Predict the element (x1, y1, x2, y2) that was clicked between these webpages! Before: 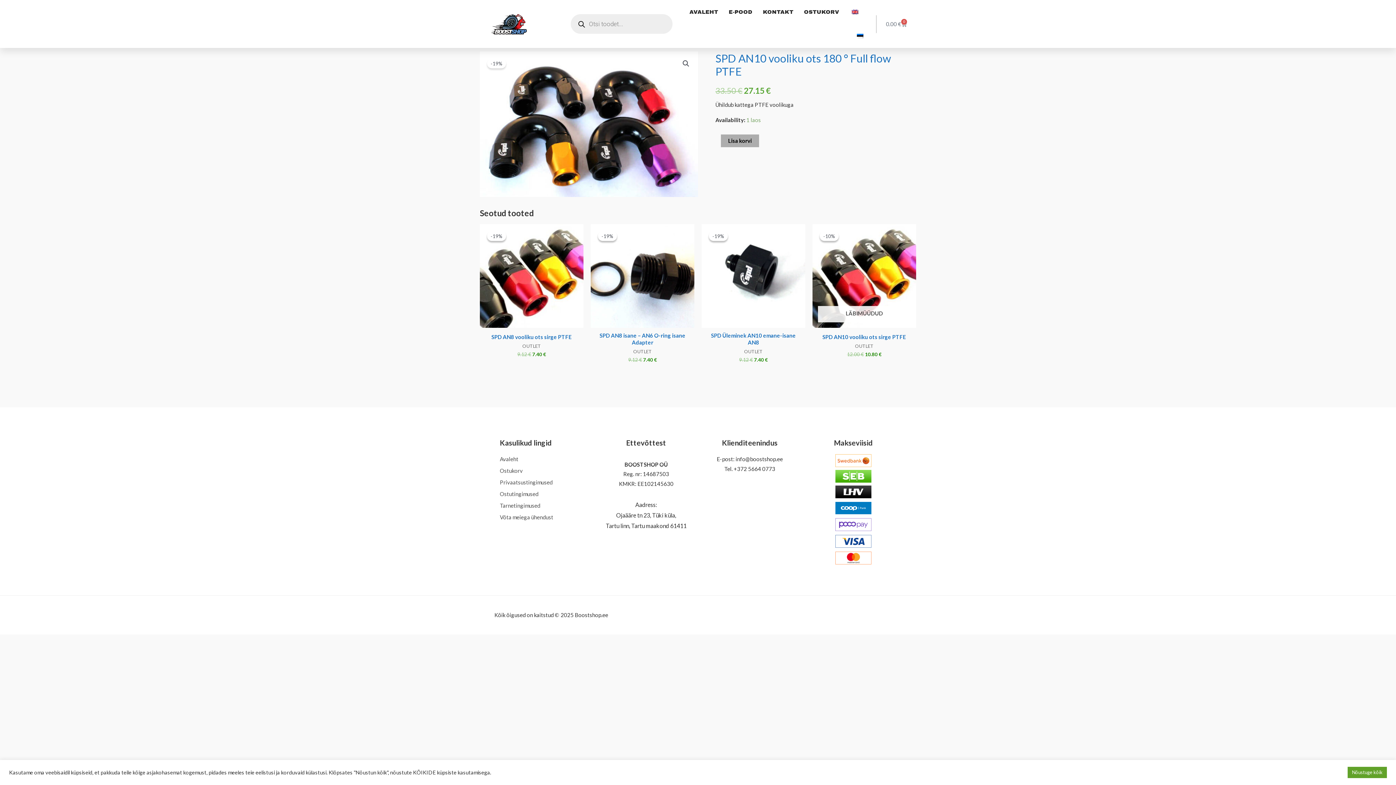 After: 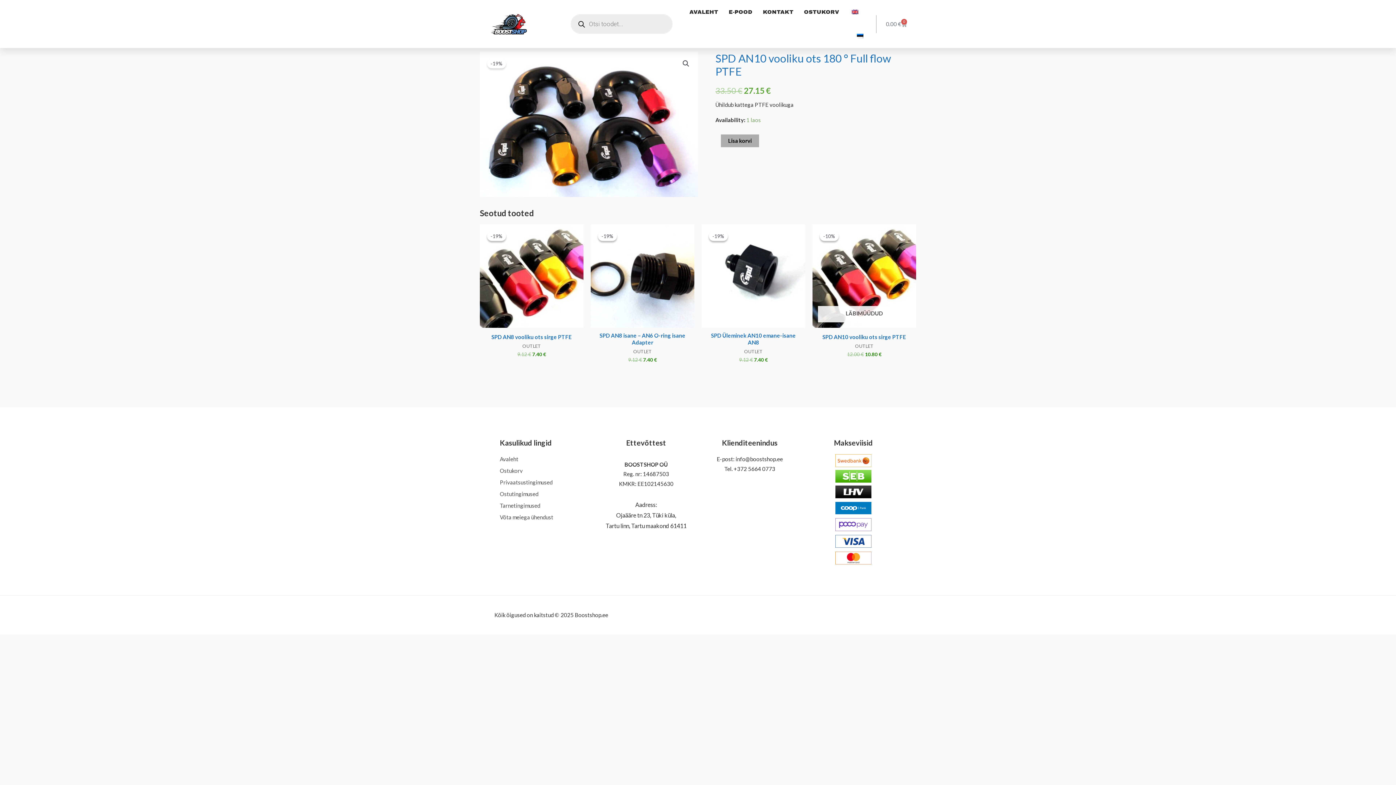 Action: label: Nõustuge kõik bbox: (1348, 767, 1387, 778)